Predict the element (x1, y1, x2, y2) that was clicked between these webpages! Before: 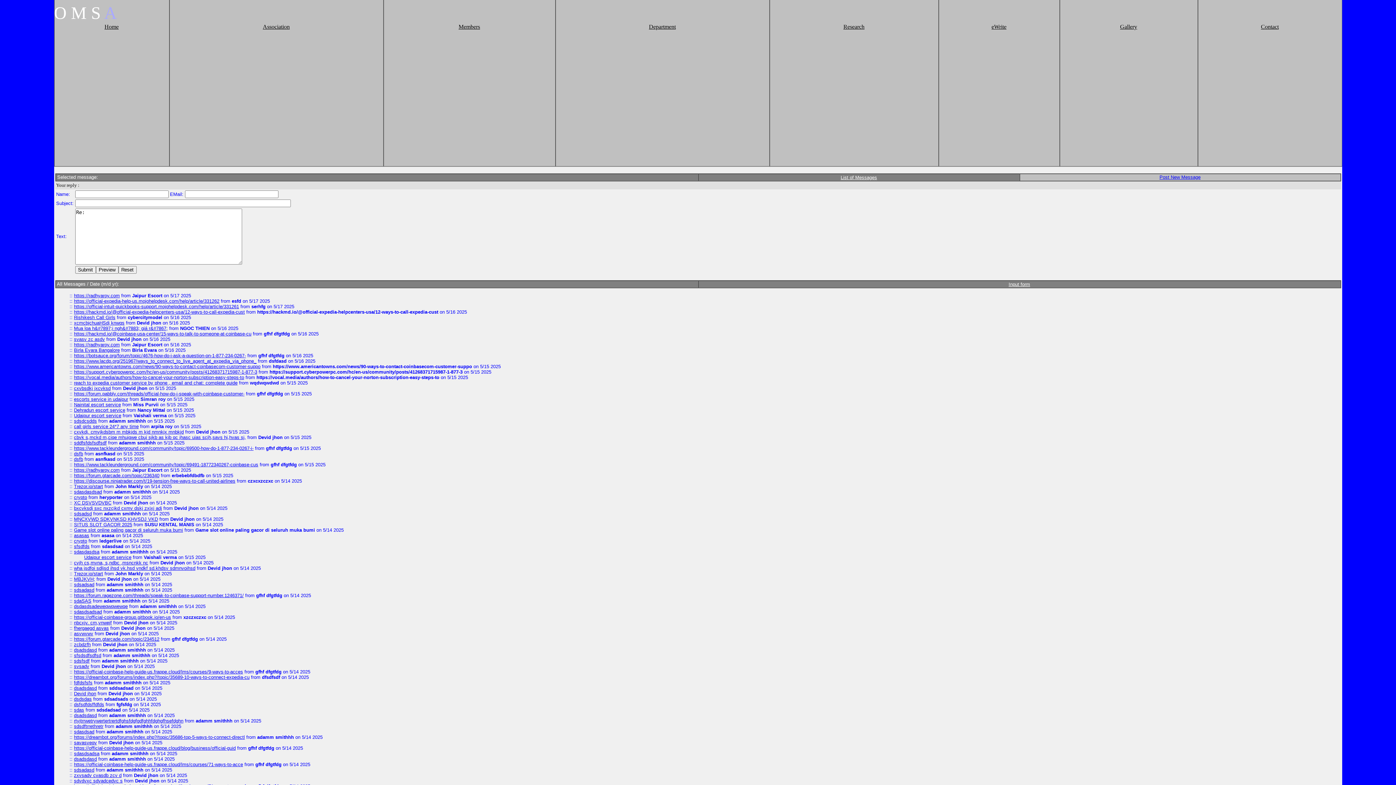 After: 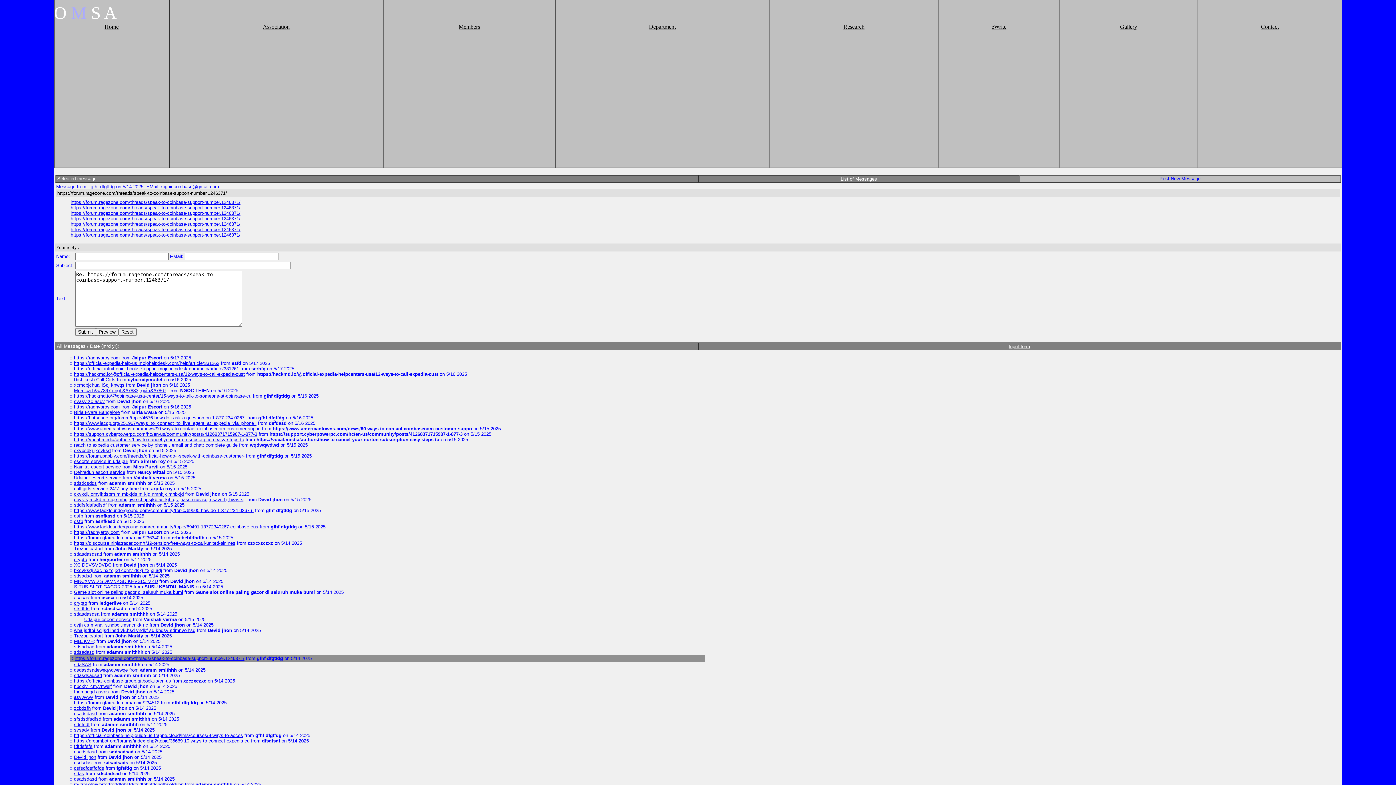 Action: label: https://forum.ragezone.com/threads/speak-to-coinbase-support-number.1246371/ bbox: (74, 593, 243, 598)